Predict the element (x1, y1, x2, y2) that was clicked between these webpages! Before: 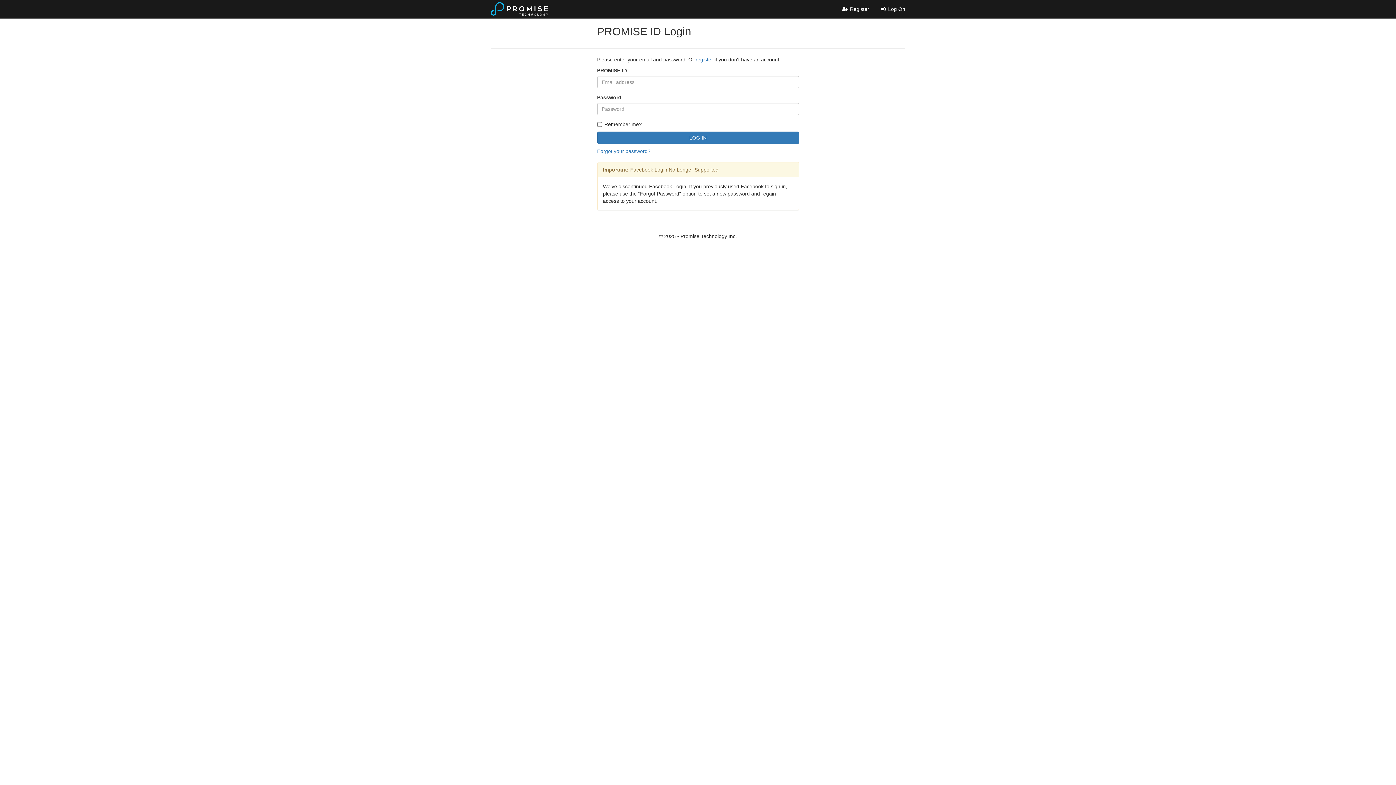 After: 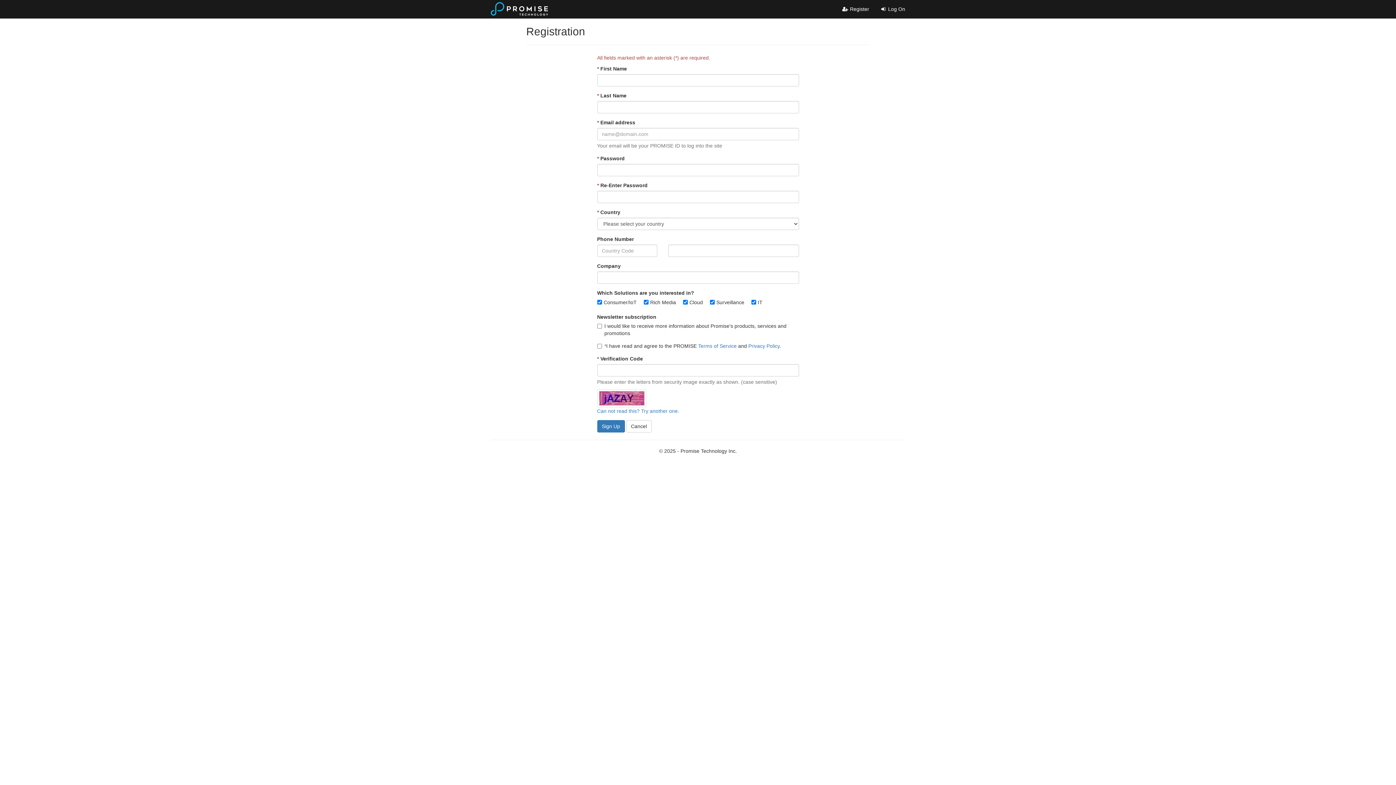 Action: bbox: (836, 0, 874, 18) label:  Register